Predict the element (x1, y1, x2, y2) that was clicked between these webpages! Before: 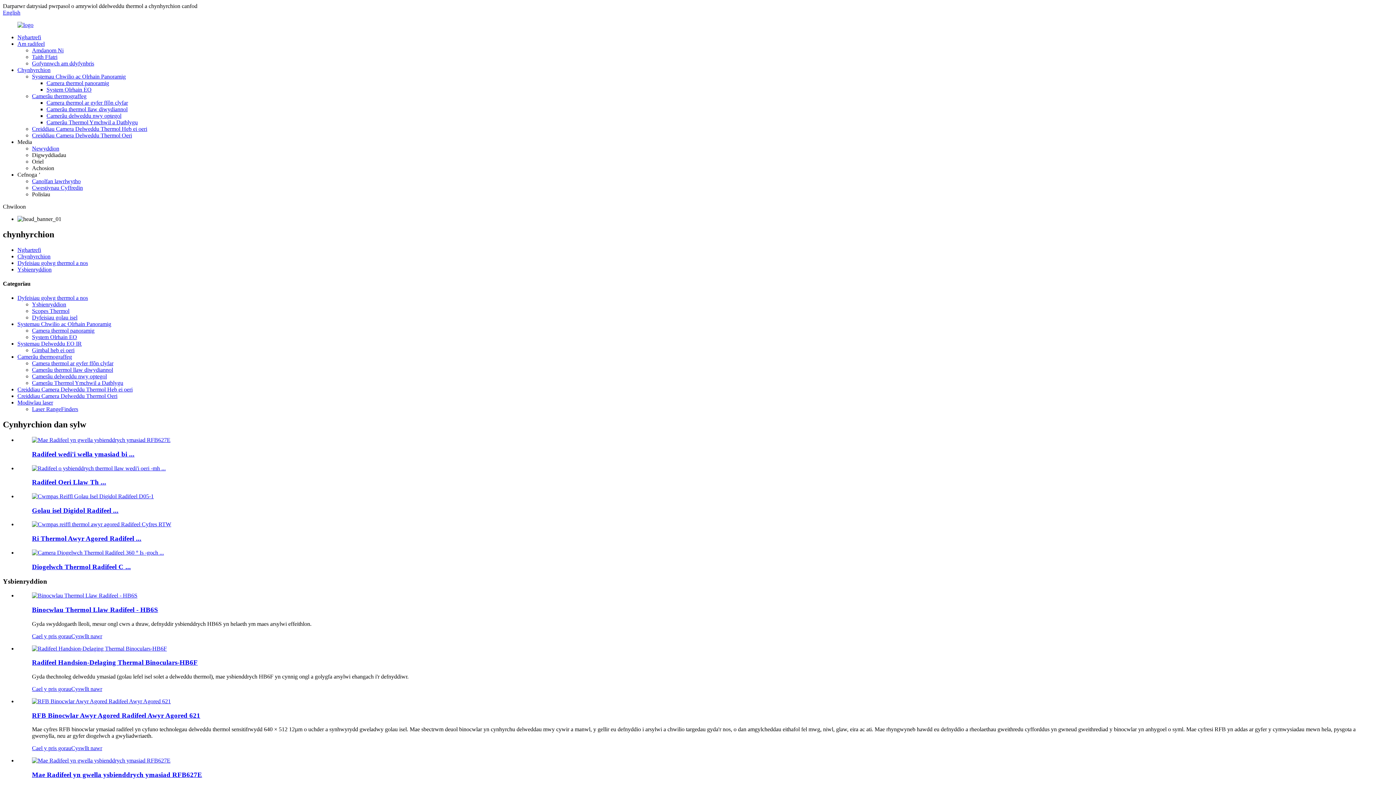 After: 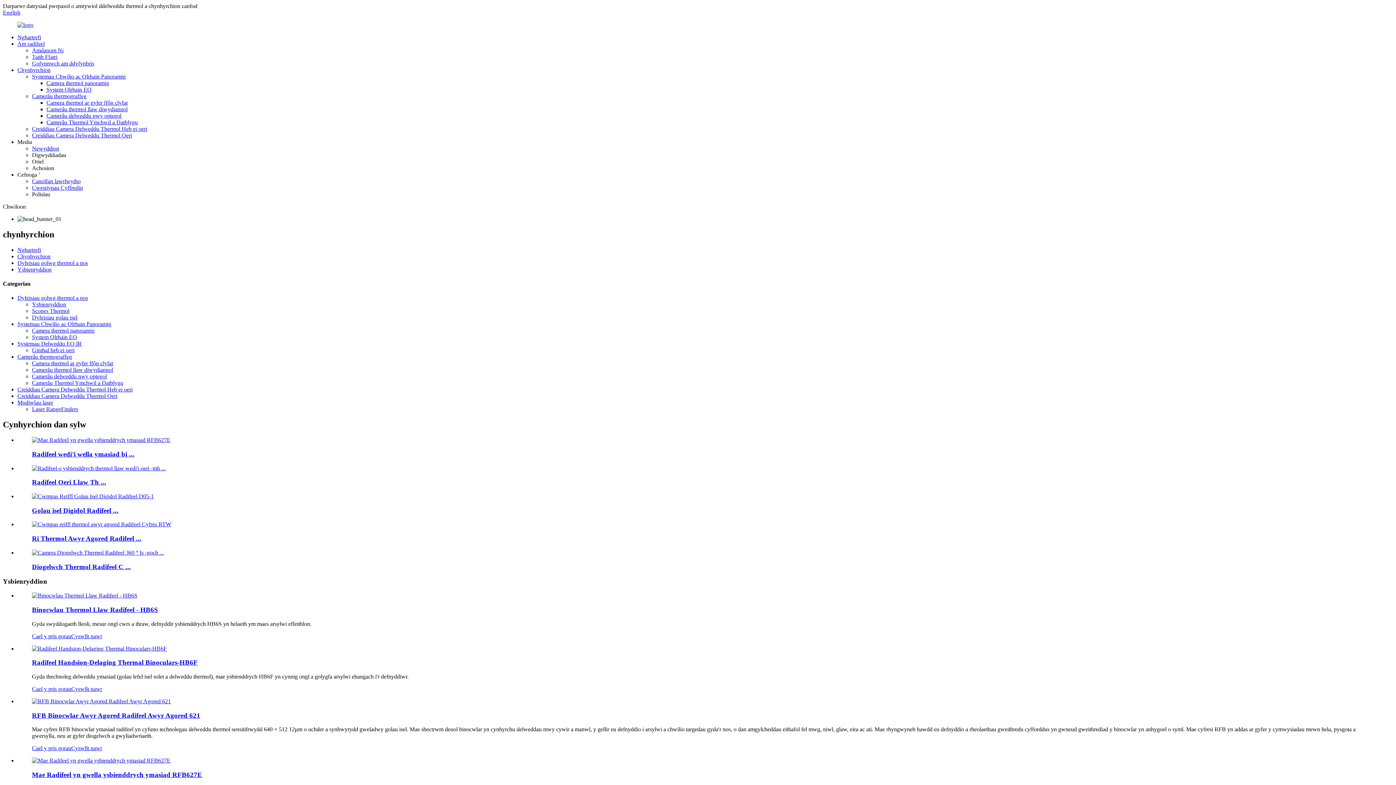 Action: bbox: (32, 633, 71, 639) label: Cael y pris gorau